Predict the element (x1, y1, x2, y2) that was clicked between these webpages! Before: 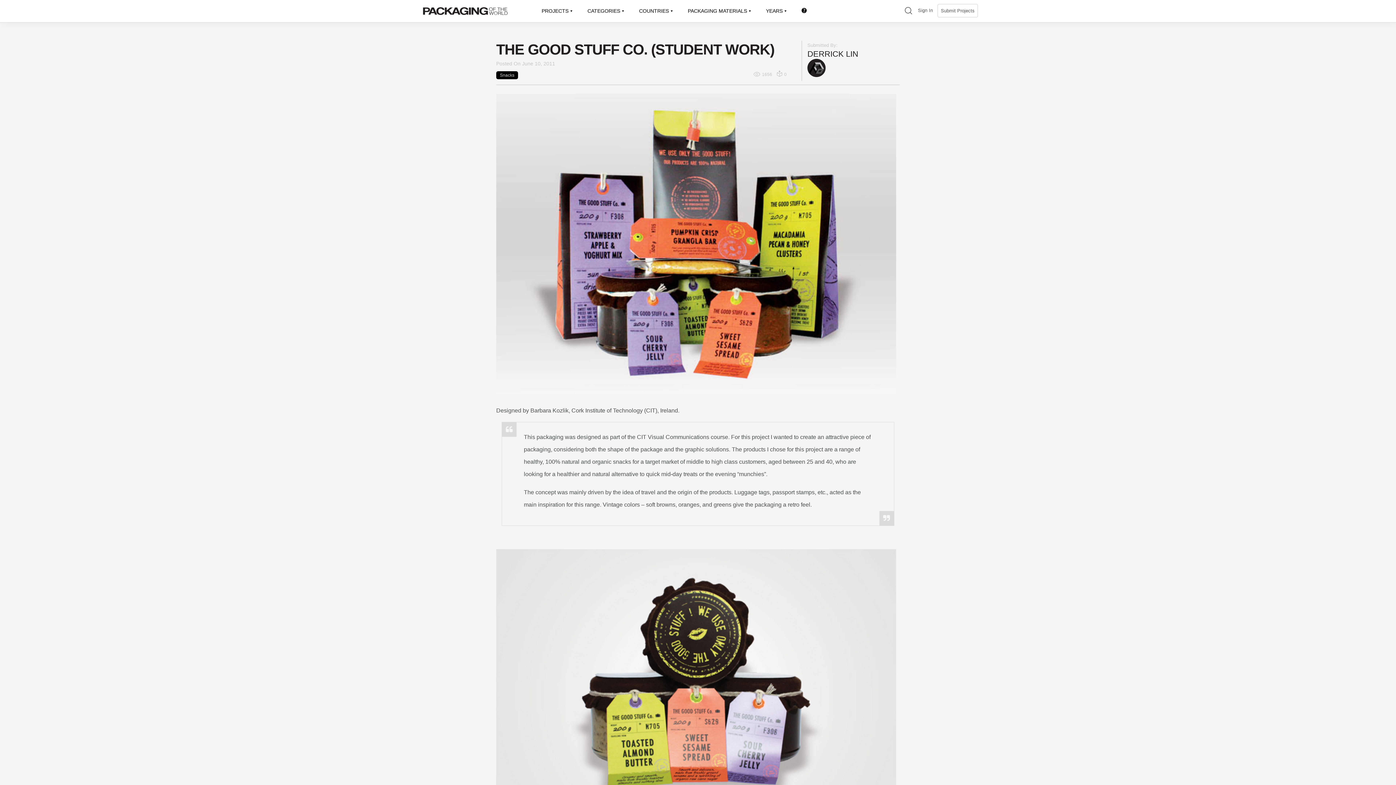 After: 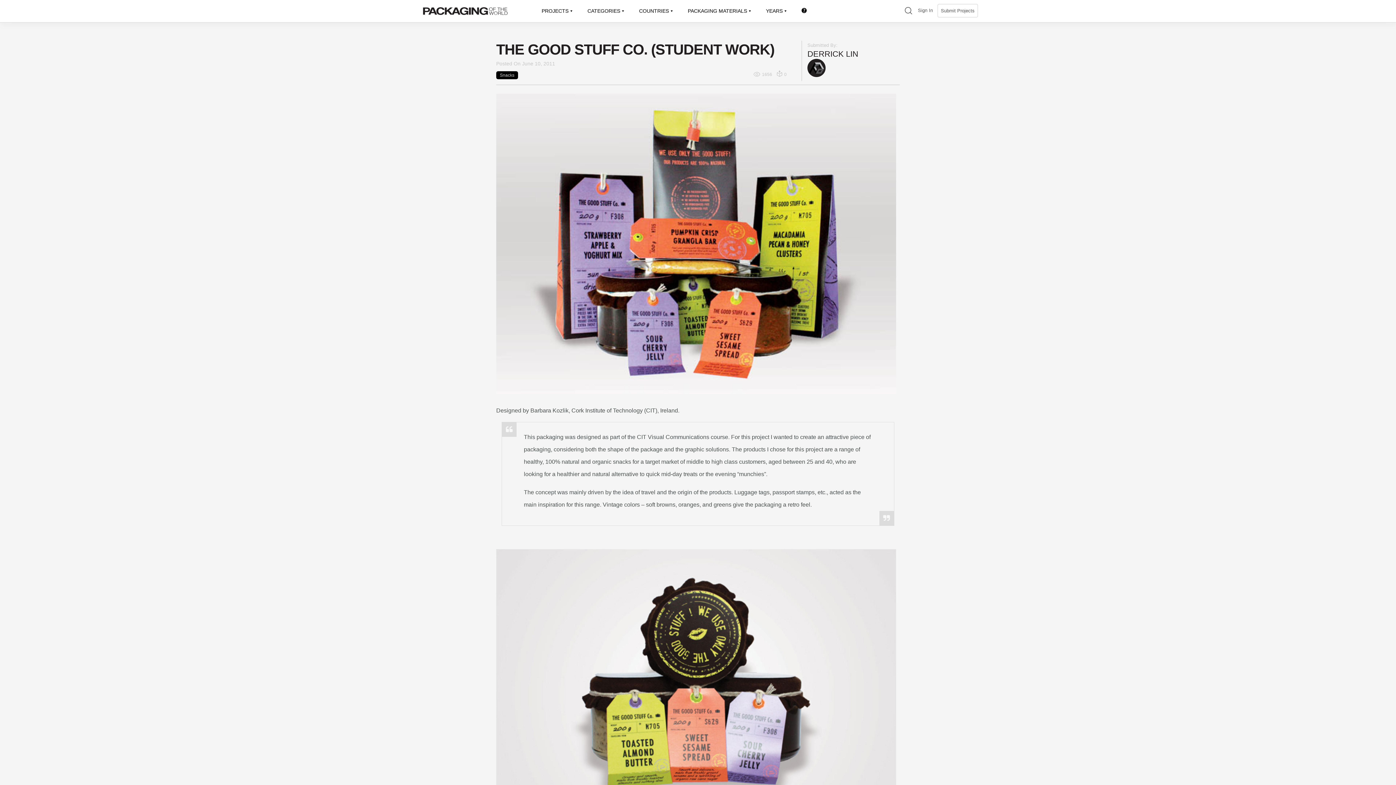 Action: label: 0 bbox: (776, 69, 787, 79)